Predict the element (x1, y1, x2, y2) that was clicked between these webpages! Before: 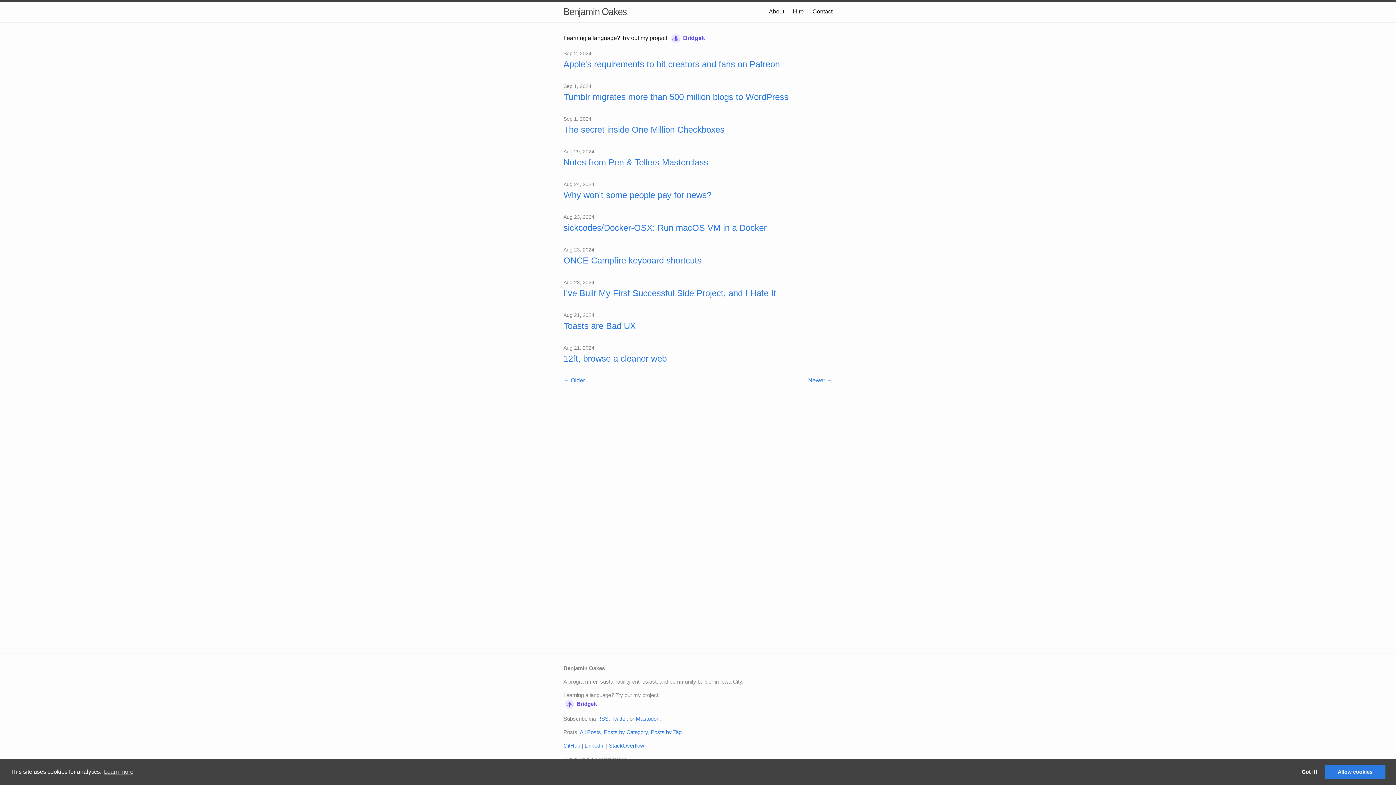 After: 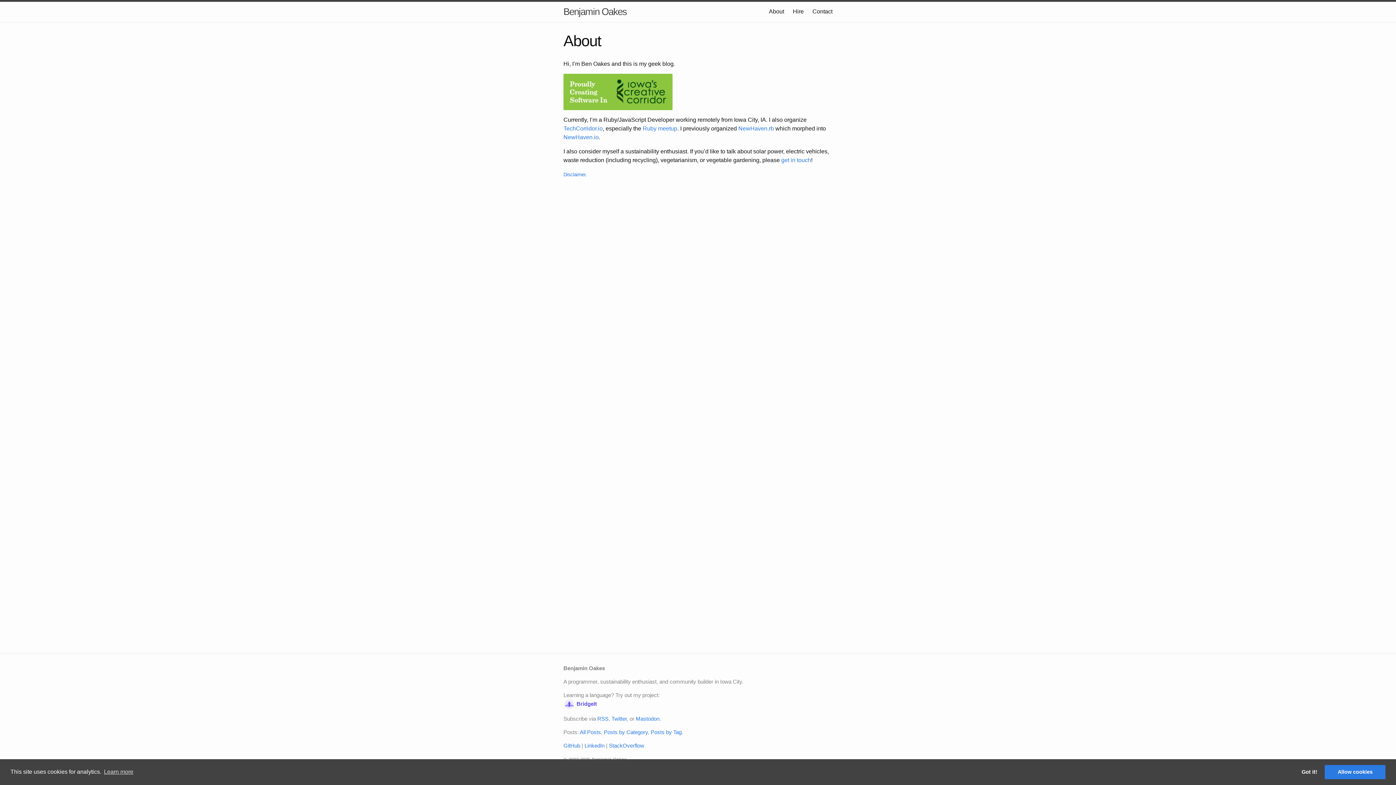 Action: bbox: (769, 8, 784, 14) label: About